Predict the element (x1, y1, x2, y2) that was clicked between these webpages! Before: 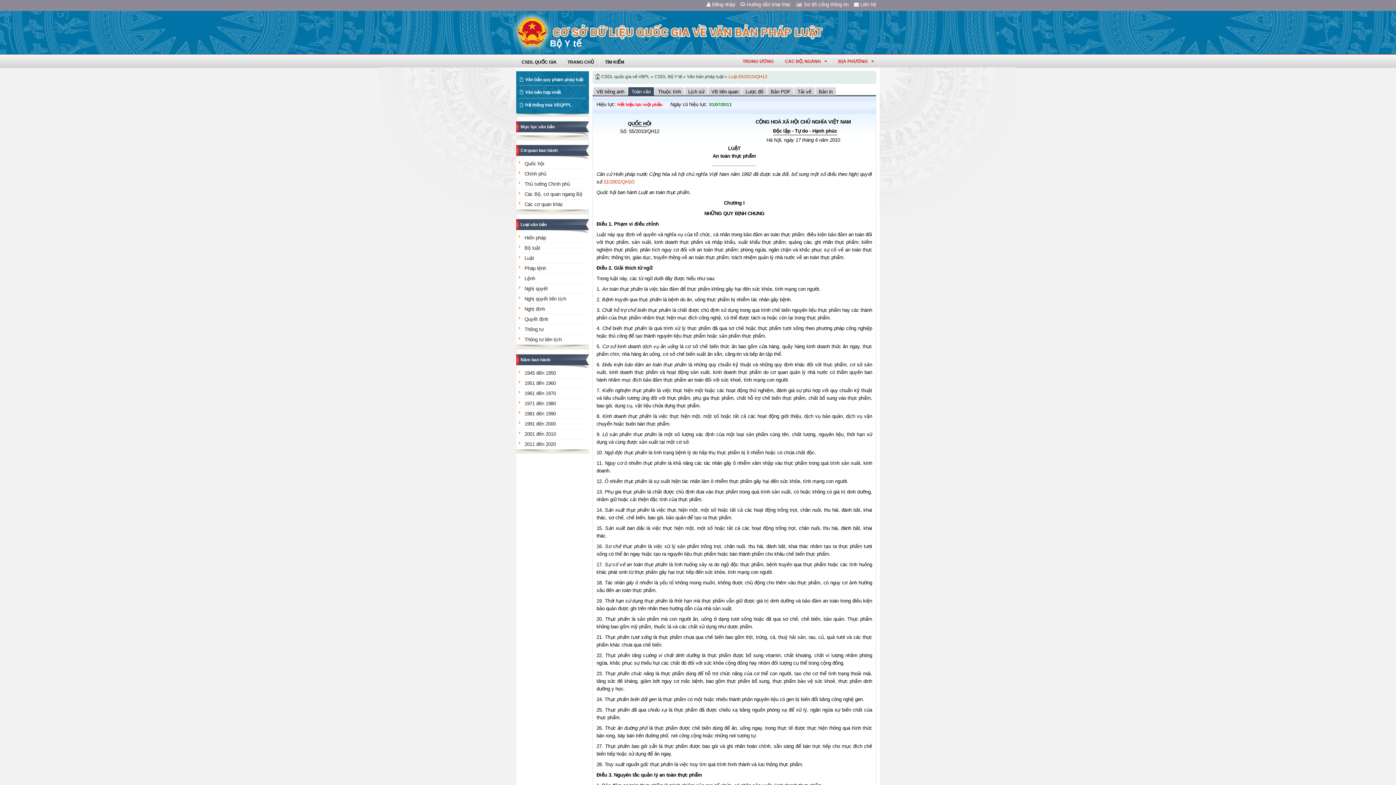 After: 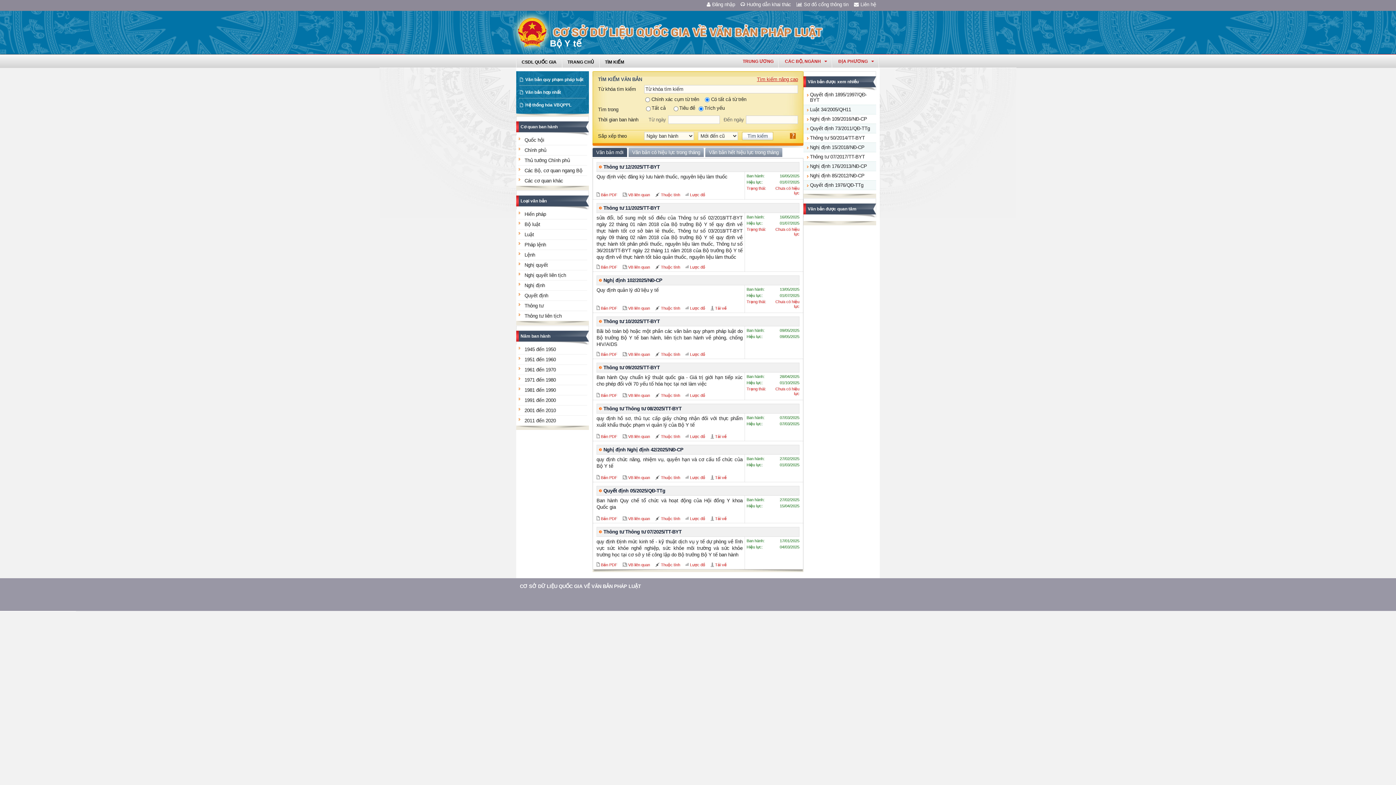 Action: bbox: (654, 74, 682, 79) label: CSDL Bộ Y tế